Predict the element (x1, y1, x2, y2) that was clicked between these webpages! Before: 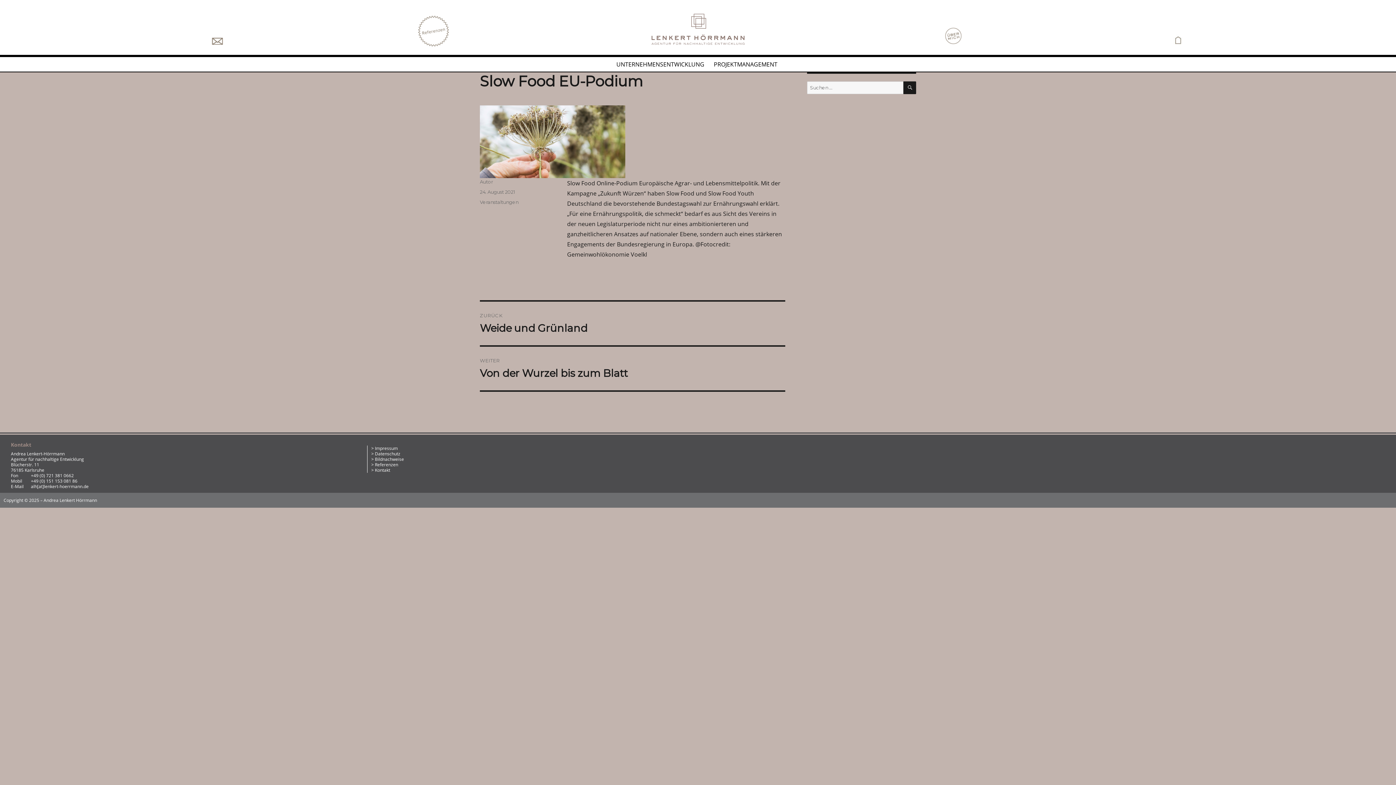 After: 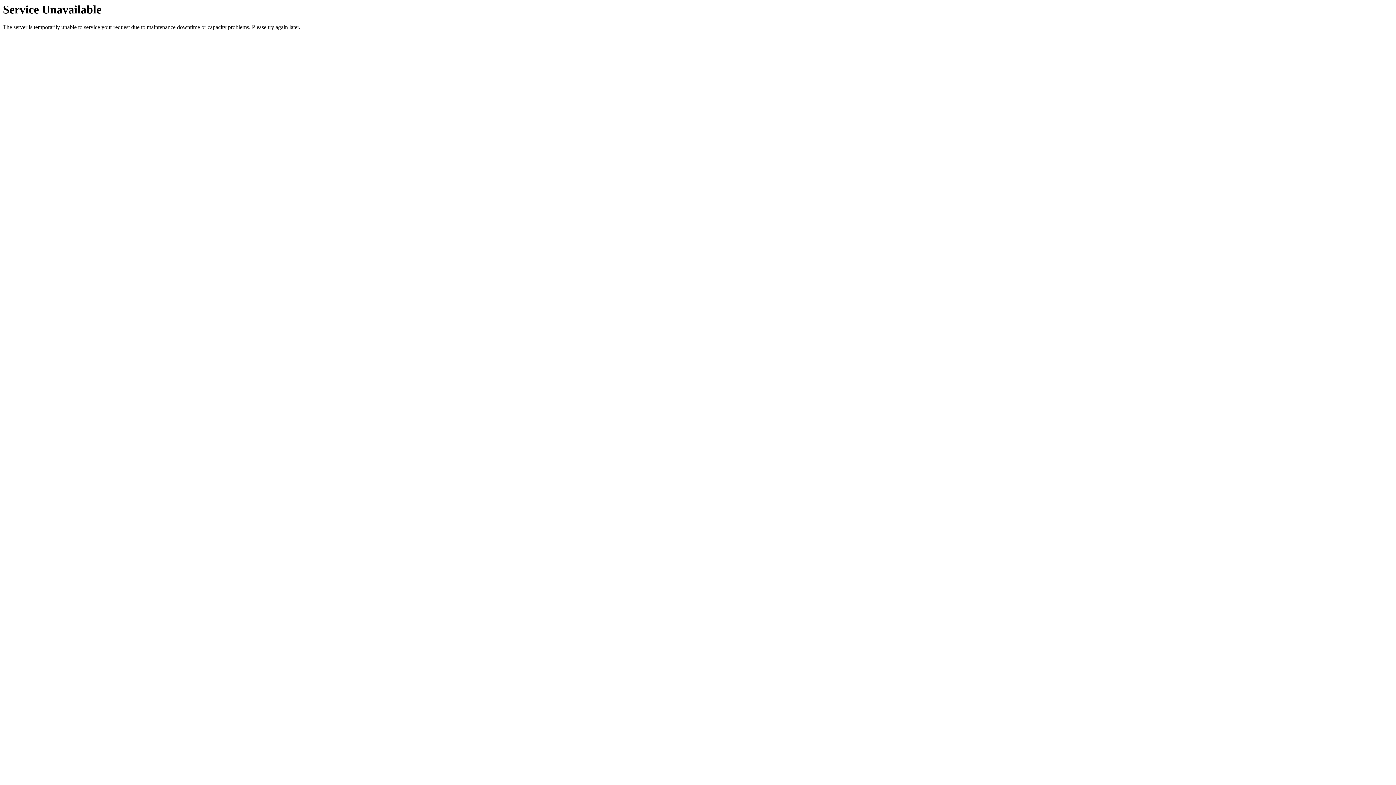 Action: bbox: (480, 189, 514, 194) label: 24. August 2021